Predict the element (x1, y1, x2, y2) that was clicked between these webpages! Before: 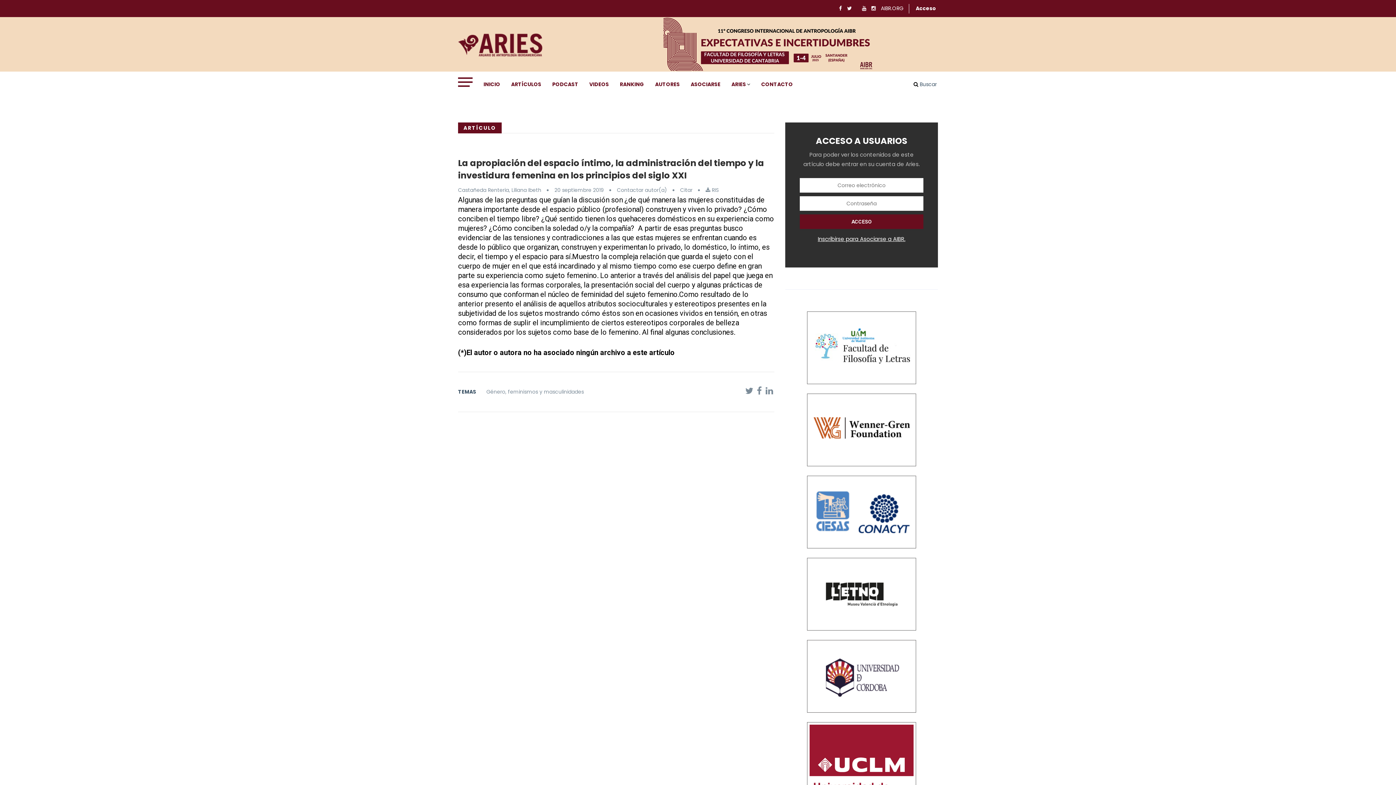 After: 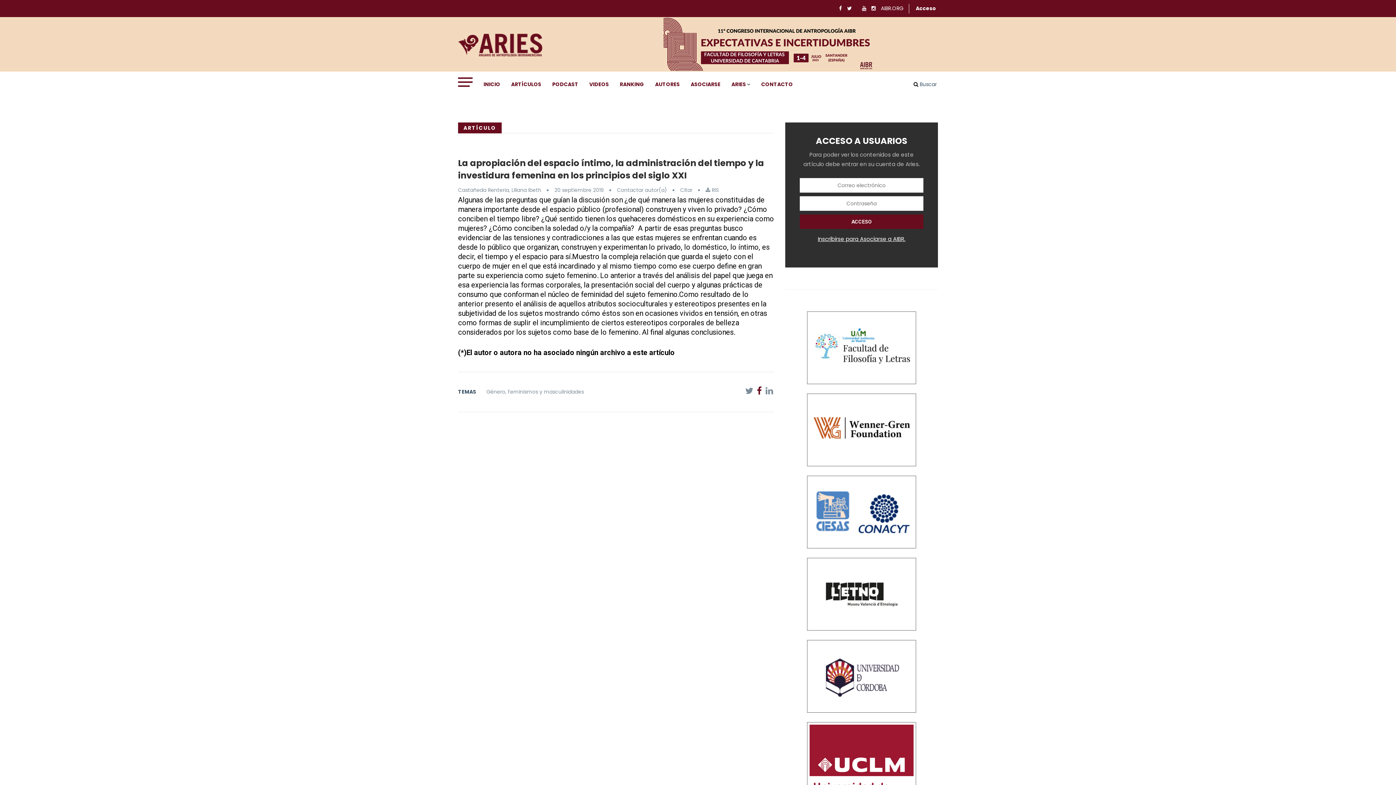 Action: bbox: (757, 389, 762, 395)